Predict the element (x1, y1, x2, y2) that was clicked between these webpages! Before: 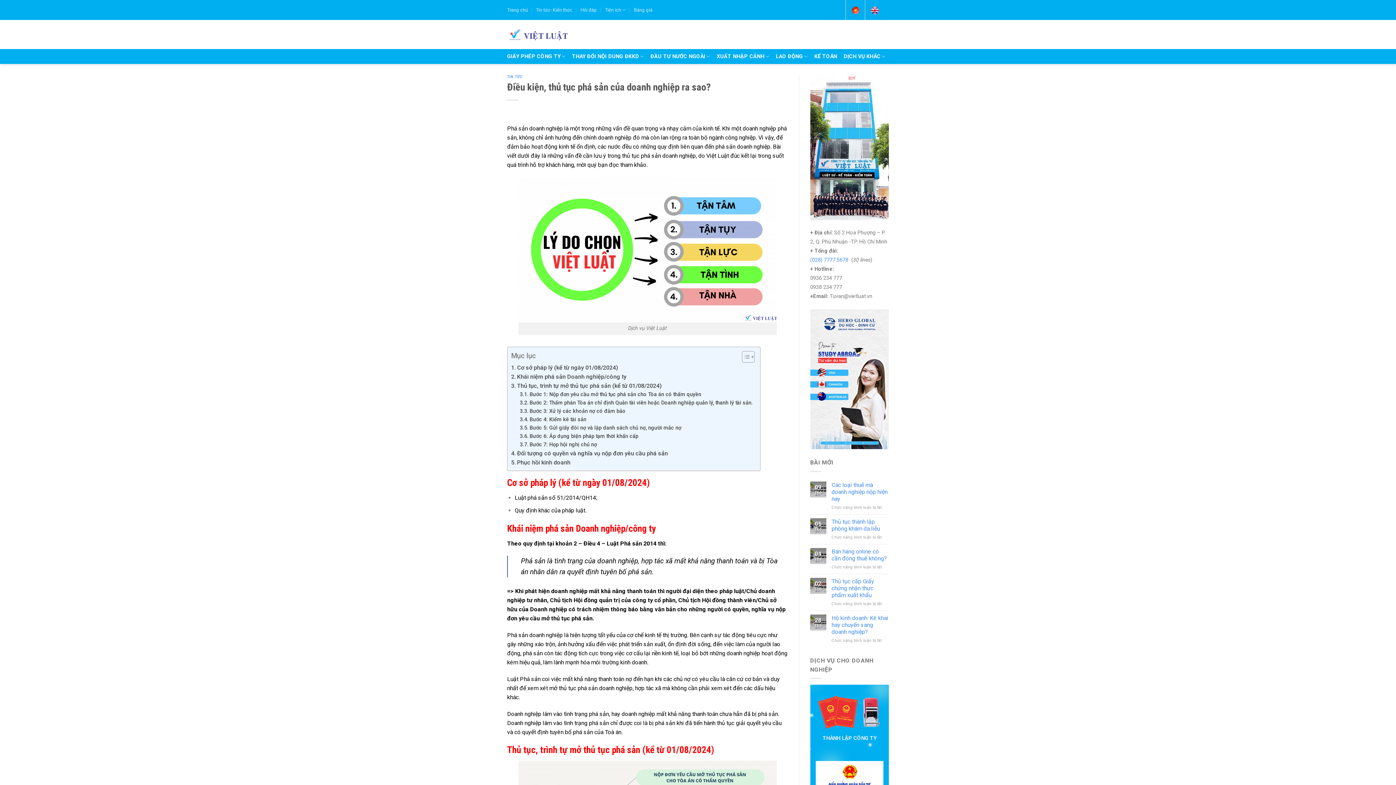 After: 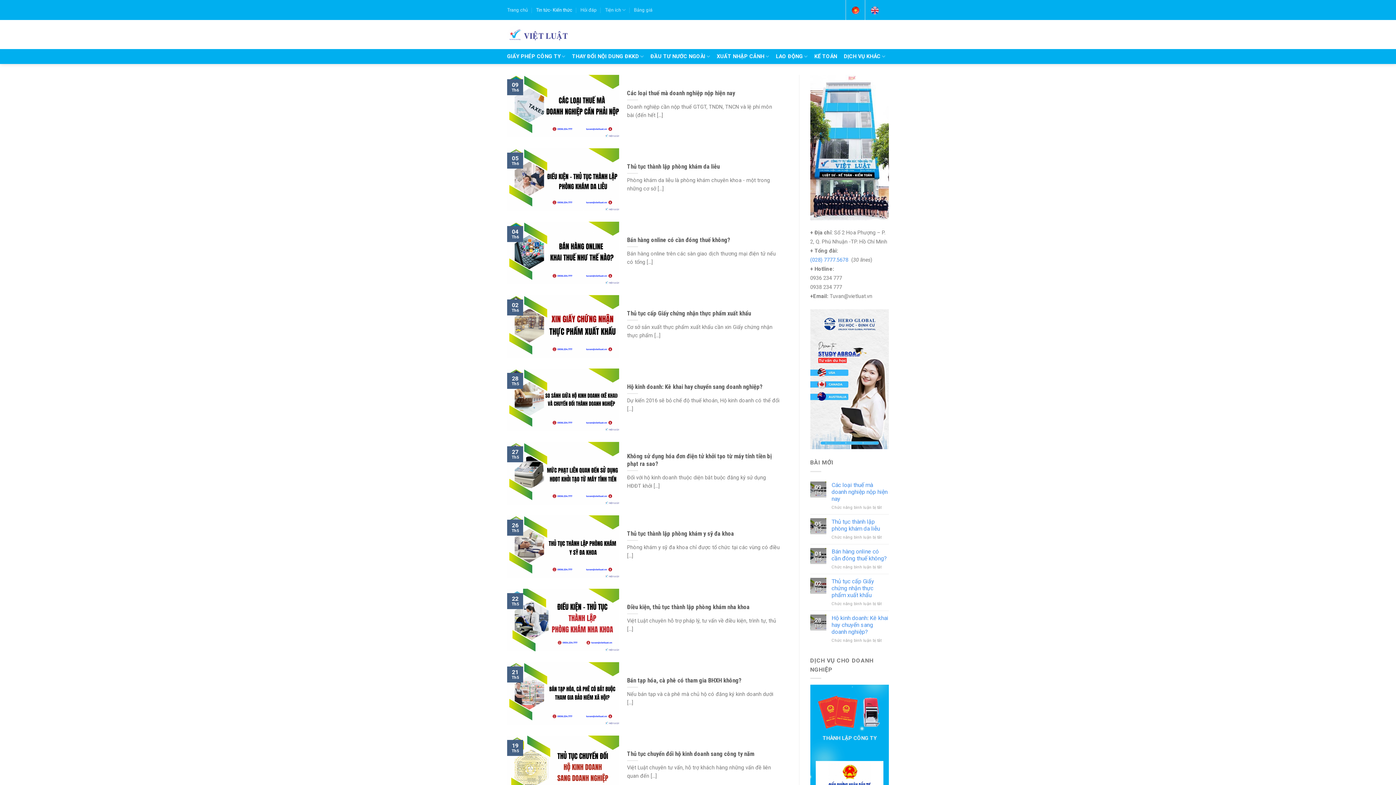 Action: bbox: (507, 74, 522, 79) label: TIN TỨC